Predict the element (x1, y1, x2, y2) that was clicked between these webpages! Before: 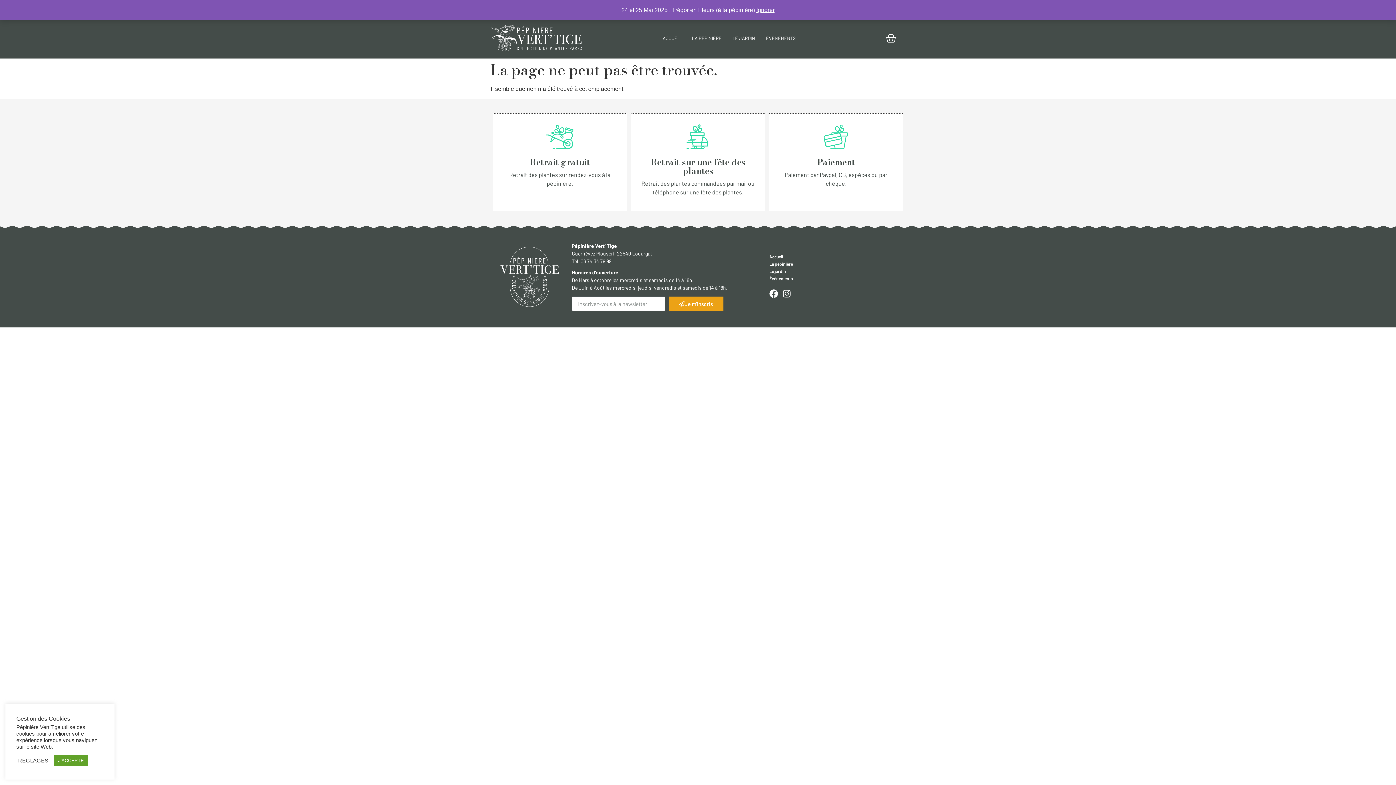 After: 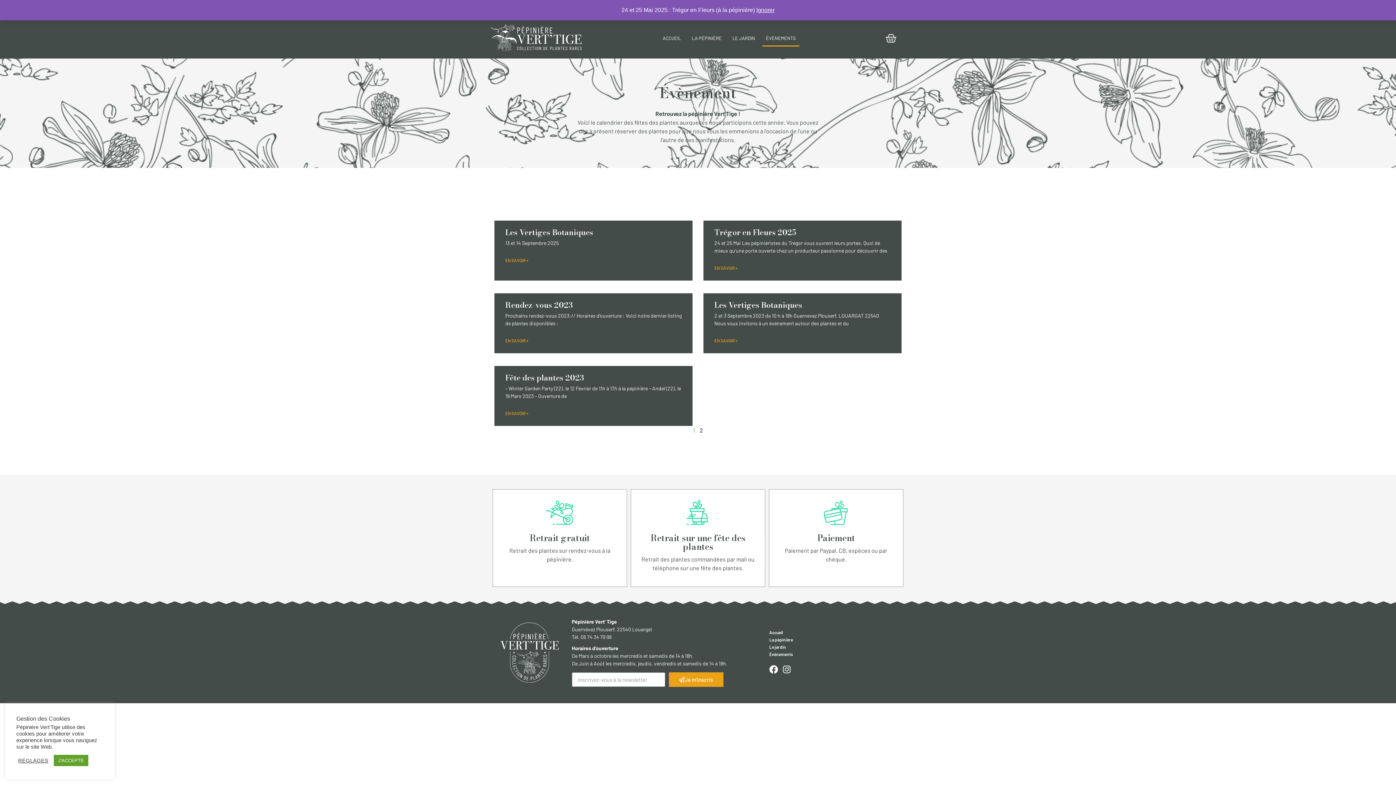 Action: label: ÉVÉNEMENTS bbox: (762, 29, 799, 46)